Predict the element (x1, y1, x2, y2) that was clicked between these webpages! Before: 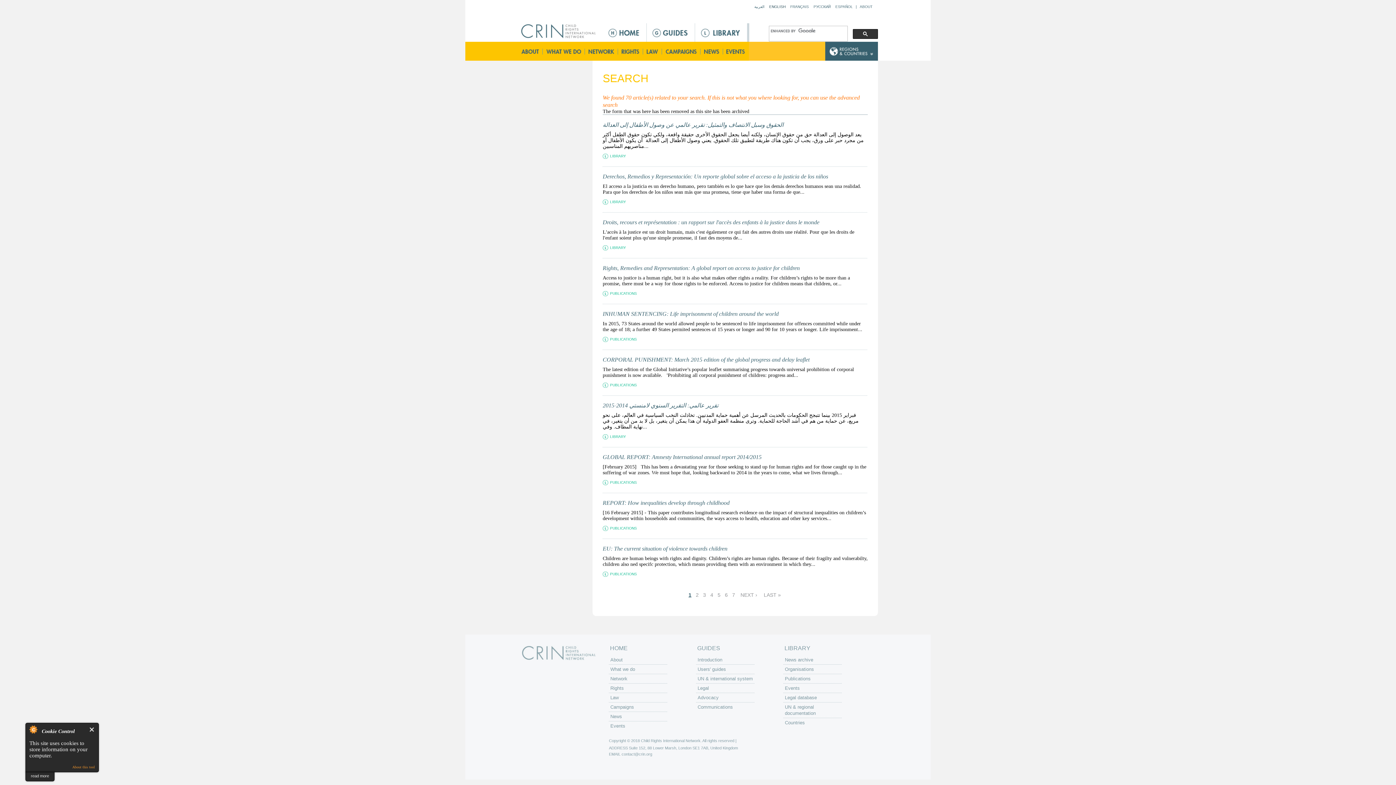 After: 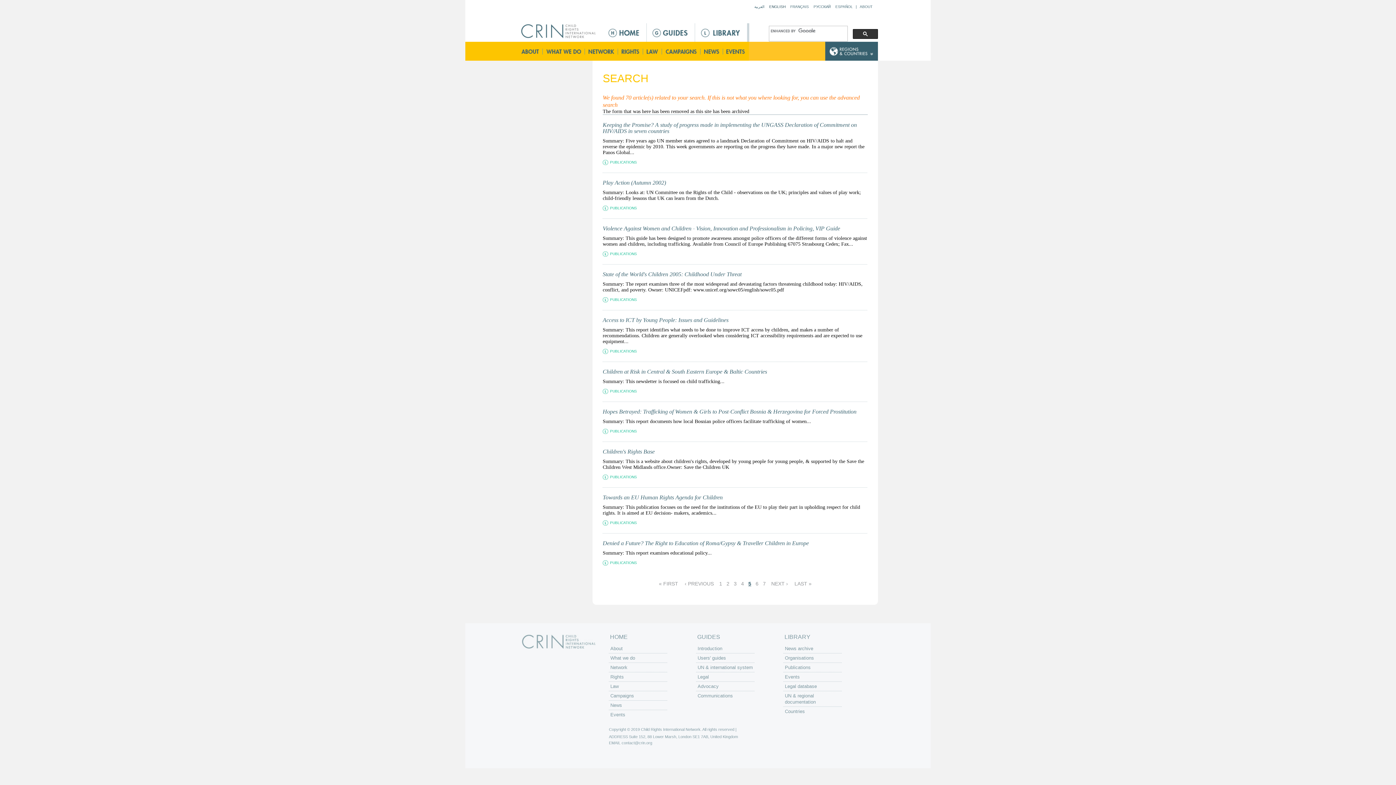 Action: bbox: (717, 592, 720, 598) label: 5